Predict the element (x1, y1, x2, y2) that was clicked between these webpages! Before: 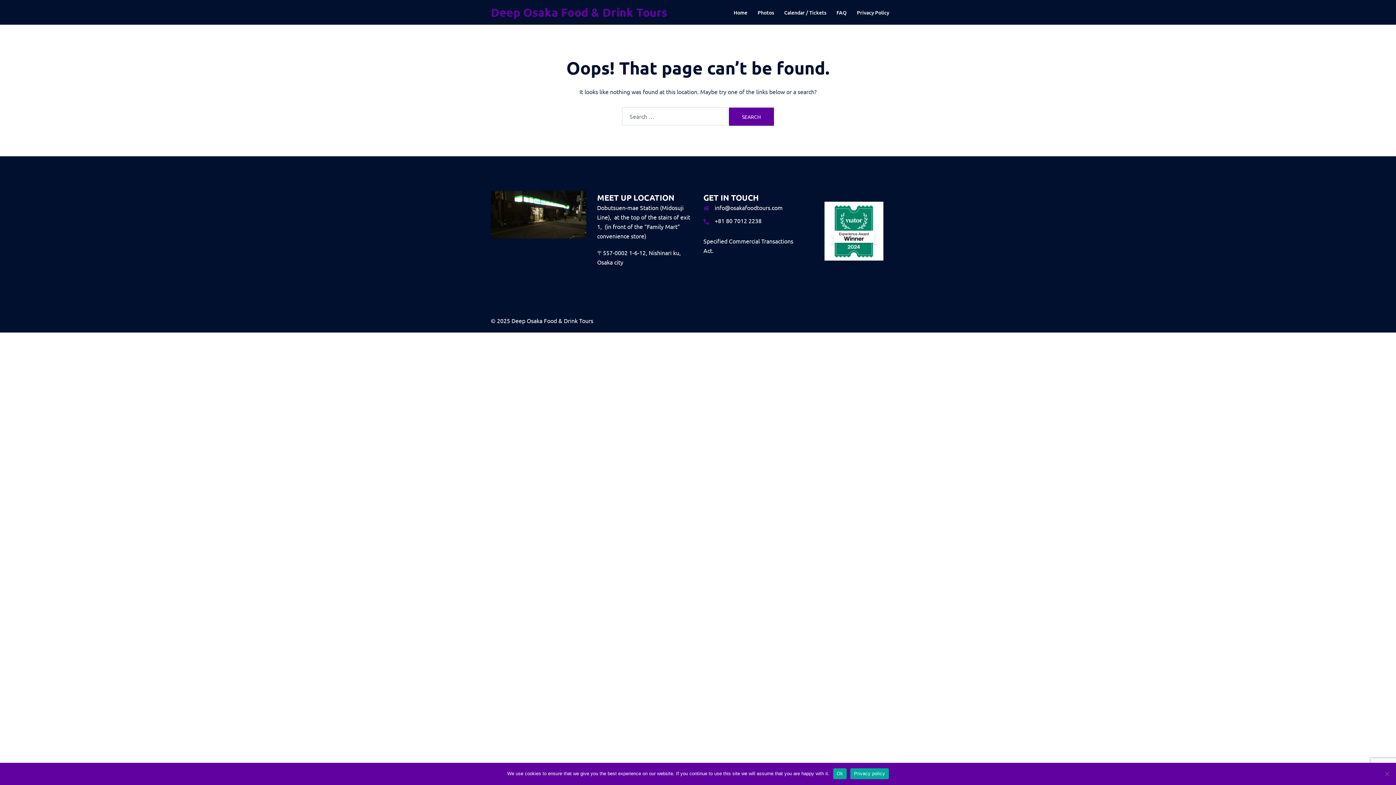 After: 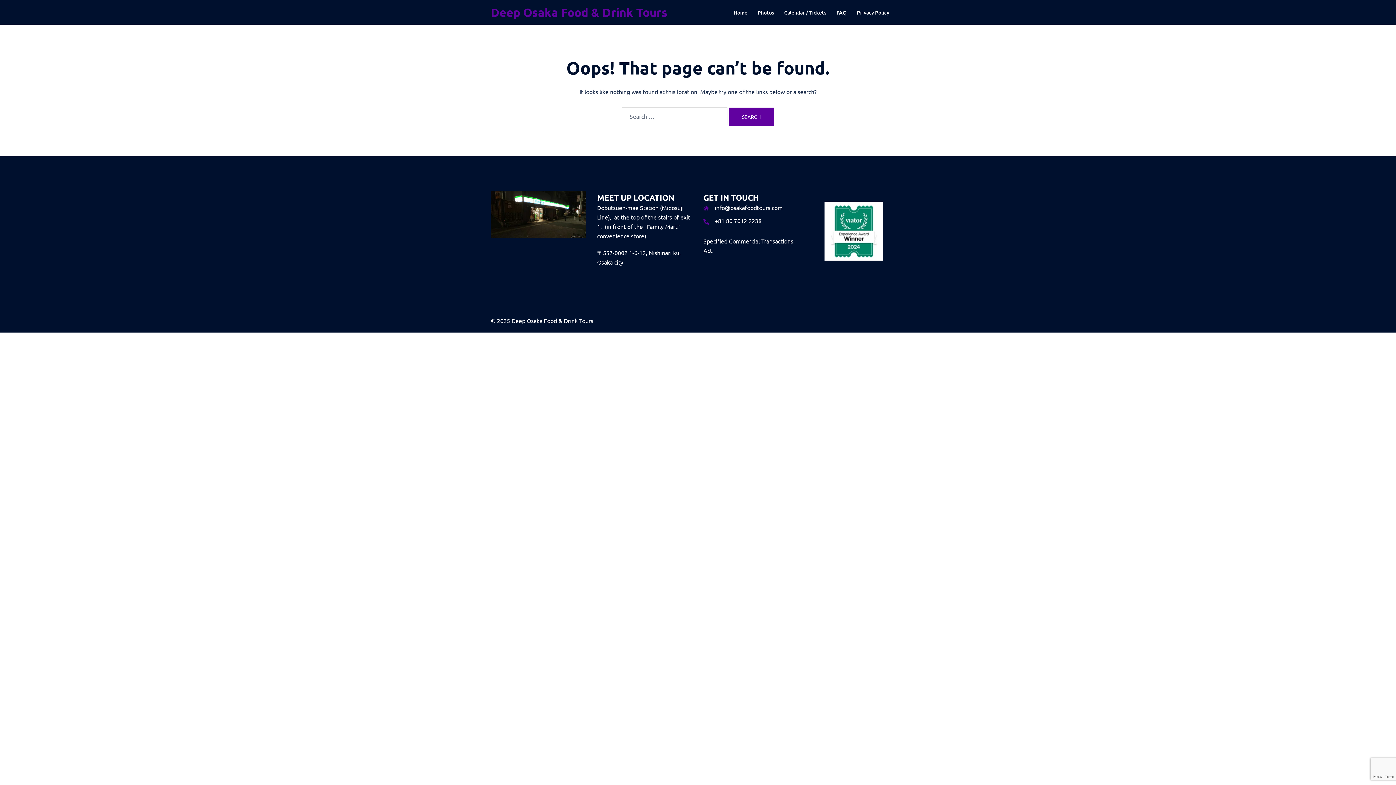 Action: label: Ok bbox: (833, 768, 846, 779)